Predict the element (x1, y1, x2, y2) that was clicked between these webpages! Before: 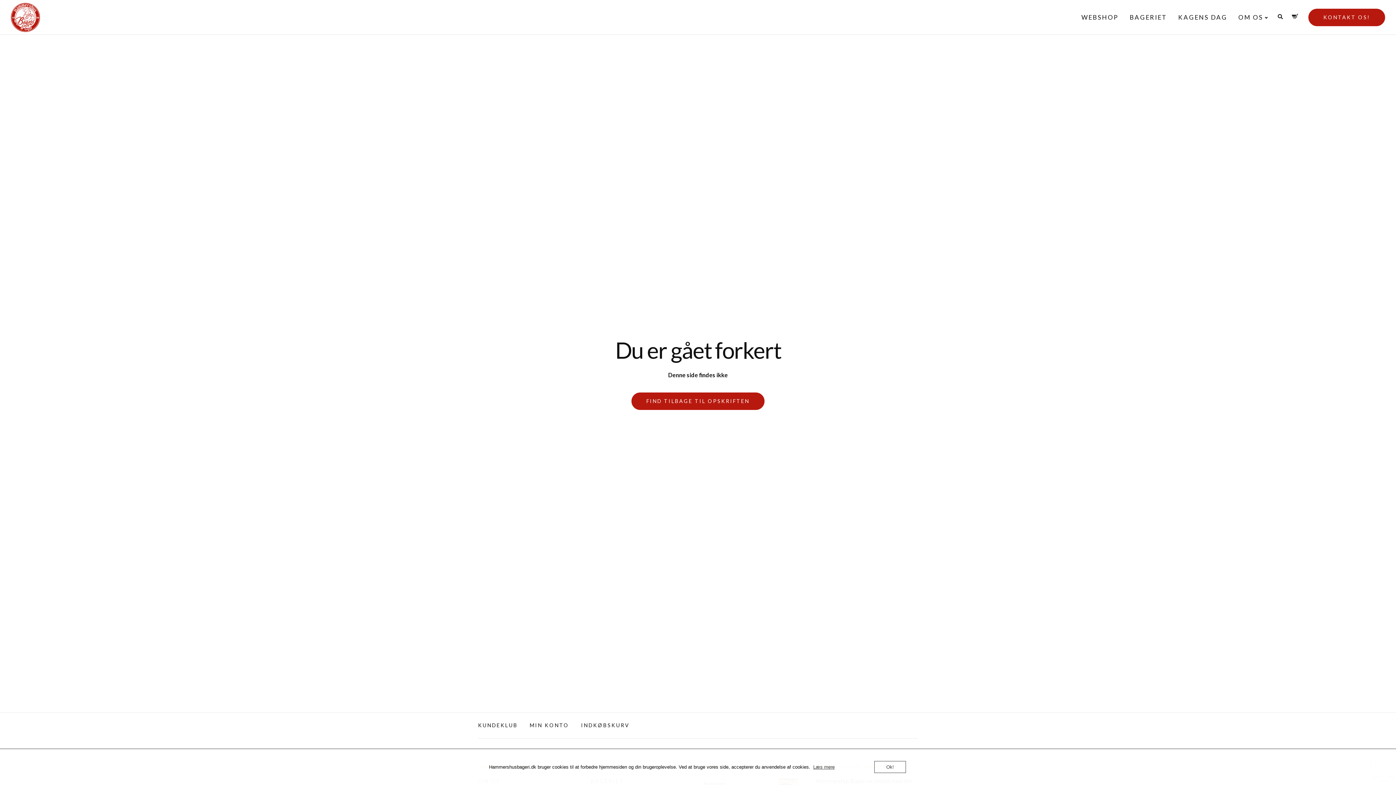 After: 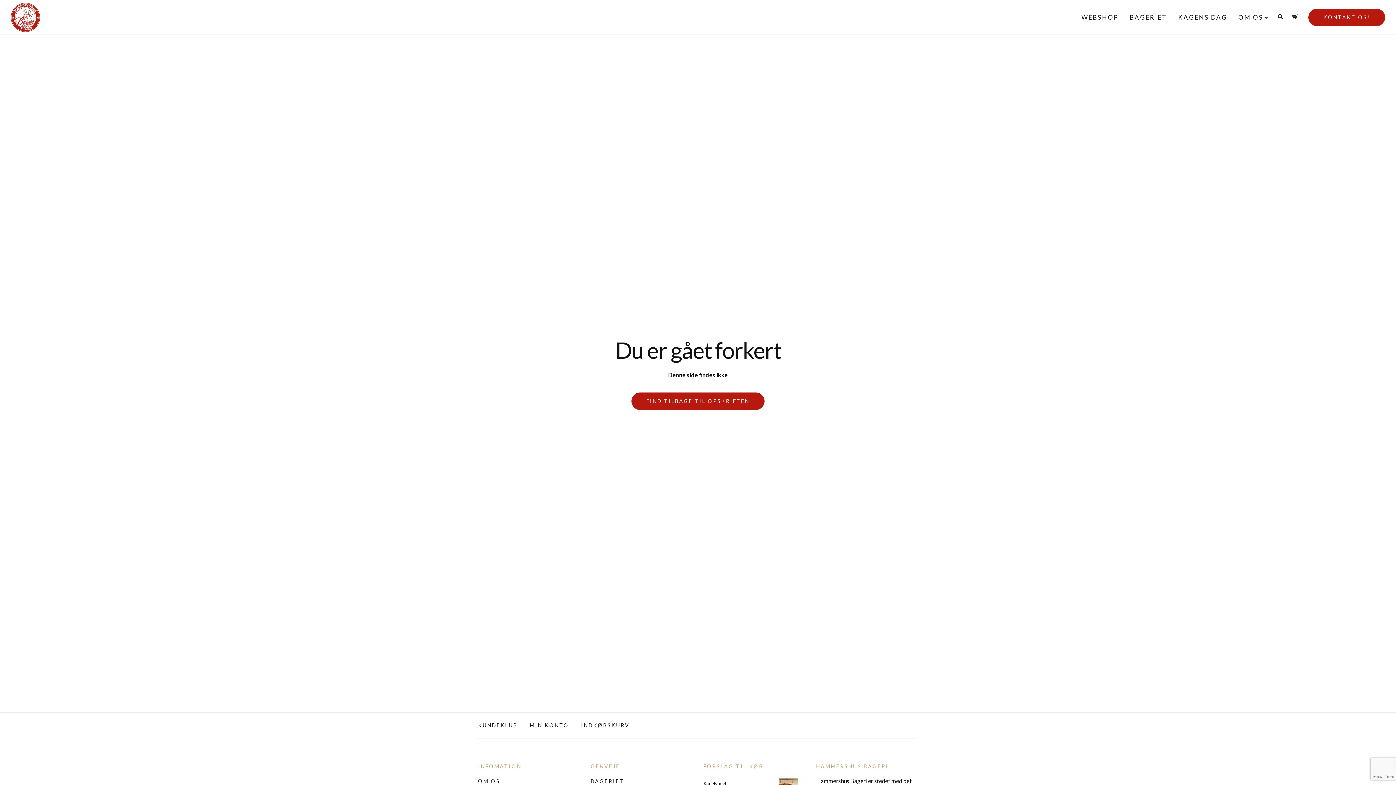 Action: bbox: (874, 761, 906, 773) label: Ok!